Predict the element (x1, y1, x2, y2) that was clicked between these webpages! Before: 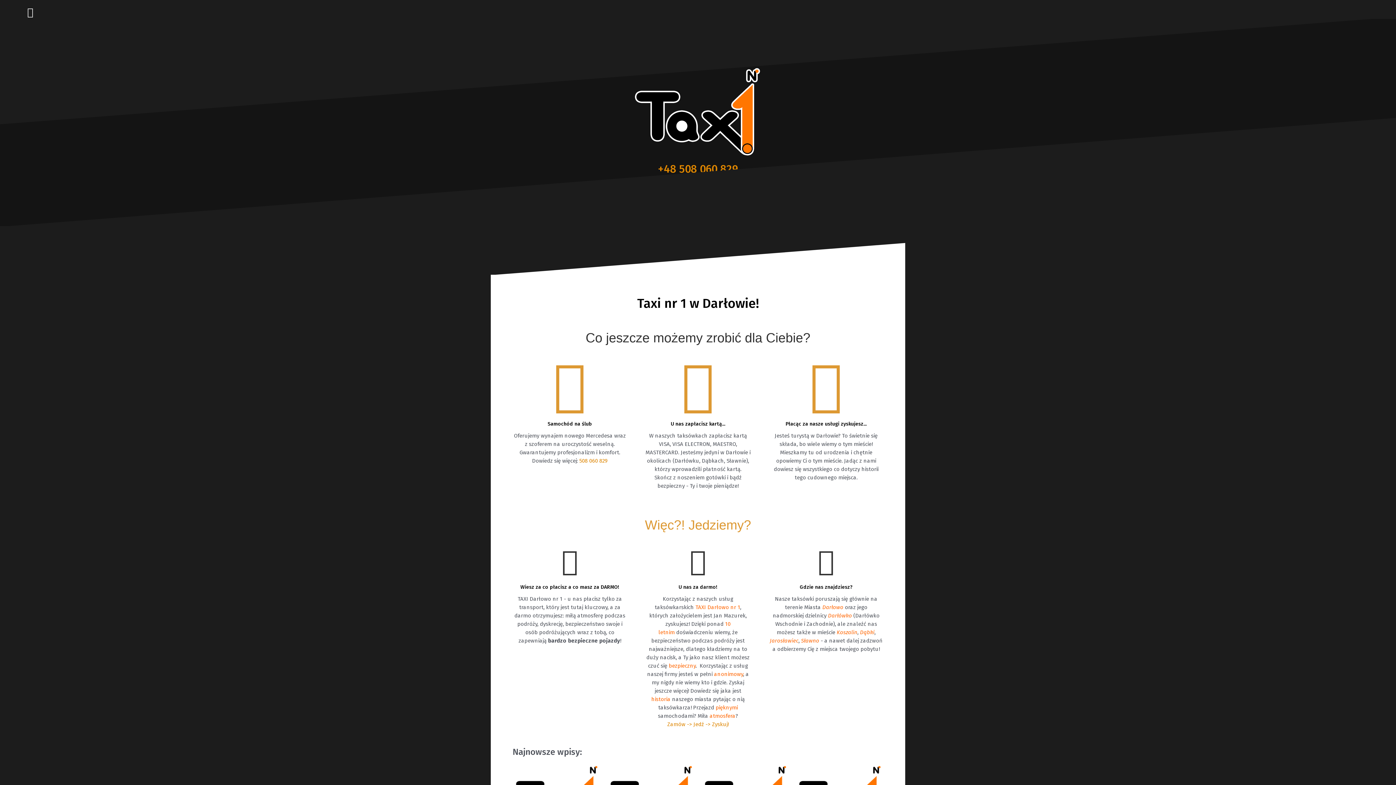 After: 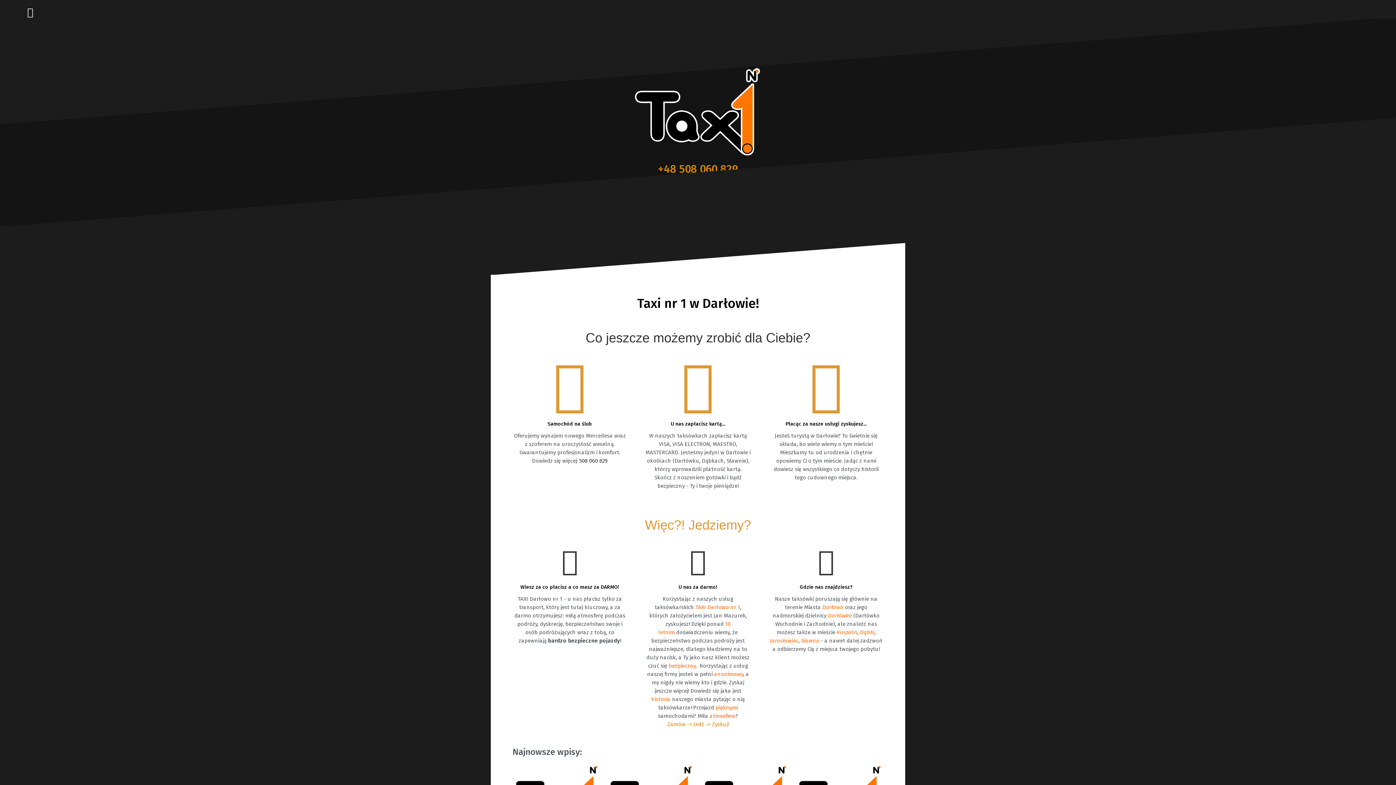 Action: bbox: (579, 457, 607, 464) label: 508 060 829